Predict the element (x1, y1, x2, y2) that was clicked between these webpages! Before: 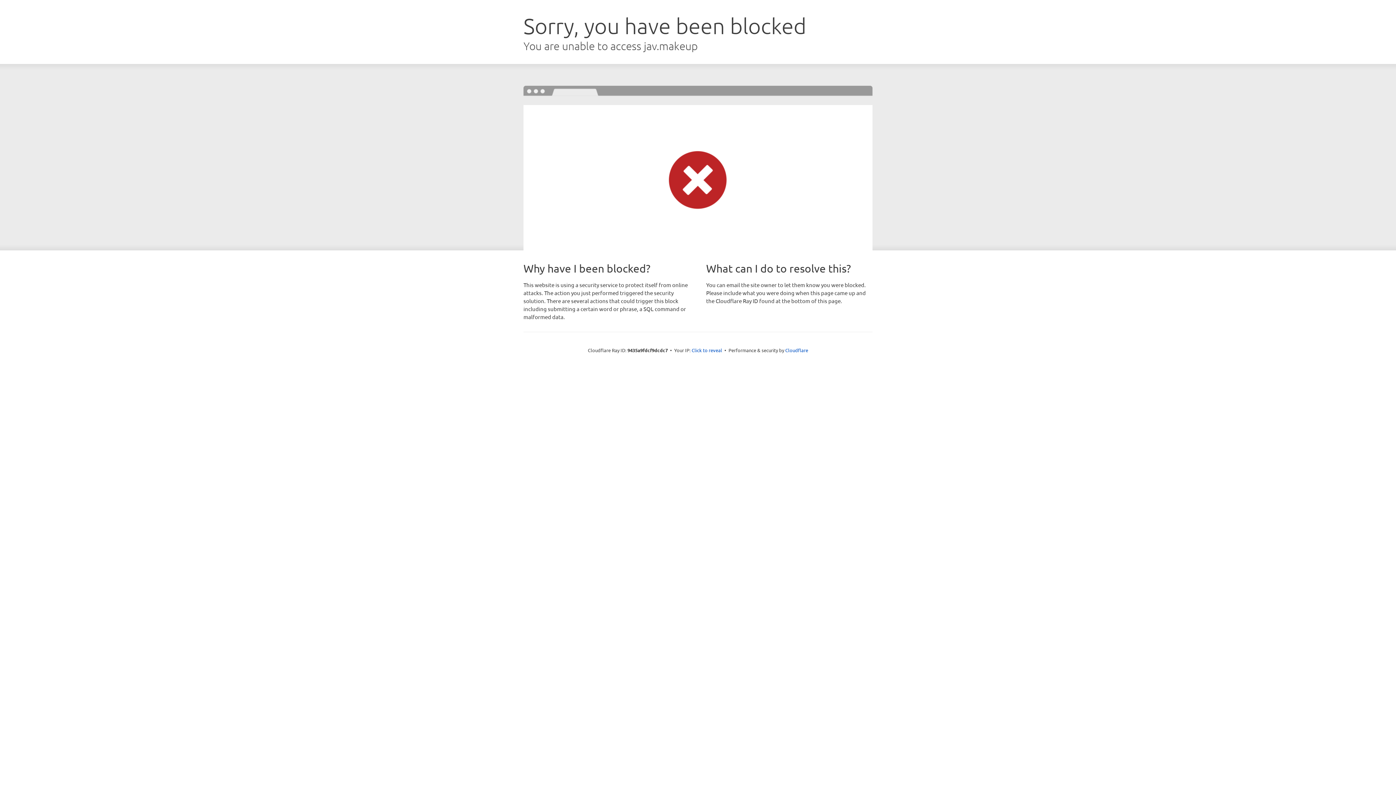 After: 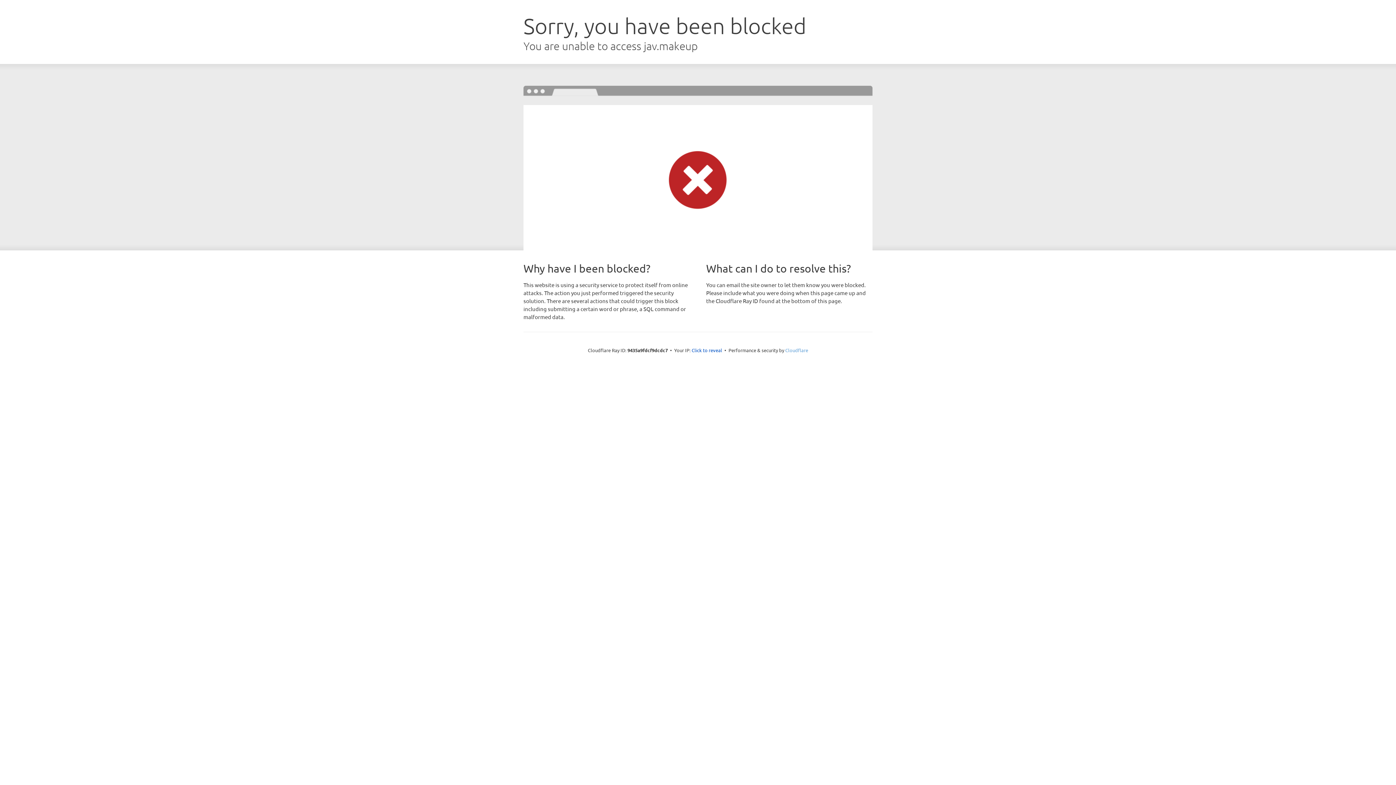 Action: label: Cloudflare bbox: (785, 347, 808, 353)